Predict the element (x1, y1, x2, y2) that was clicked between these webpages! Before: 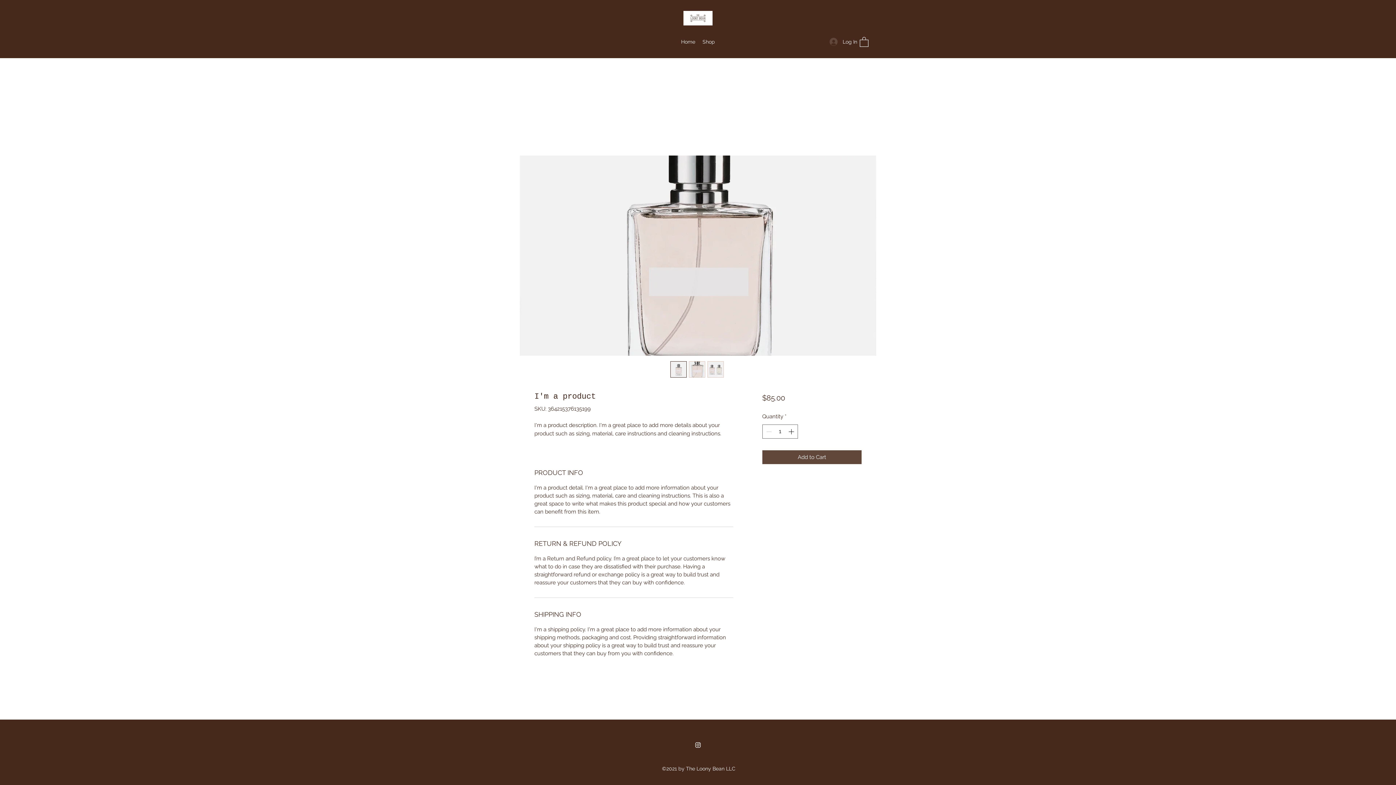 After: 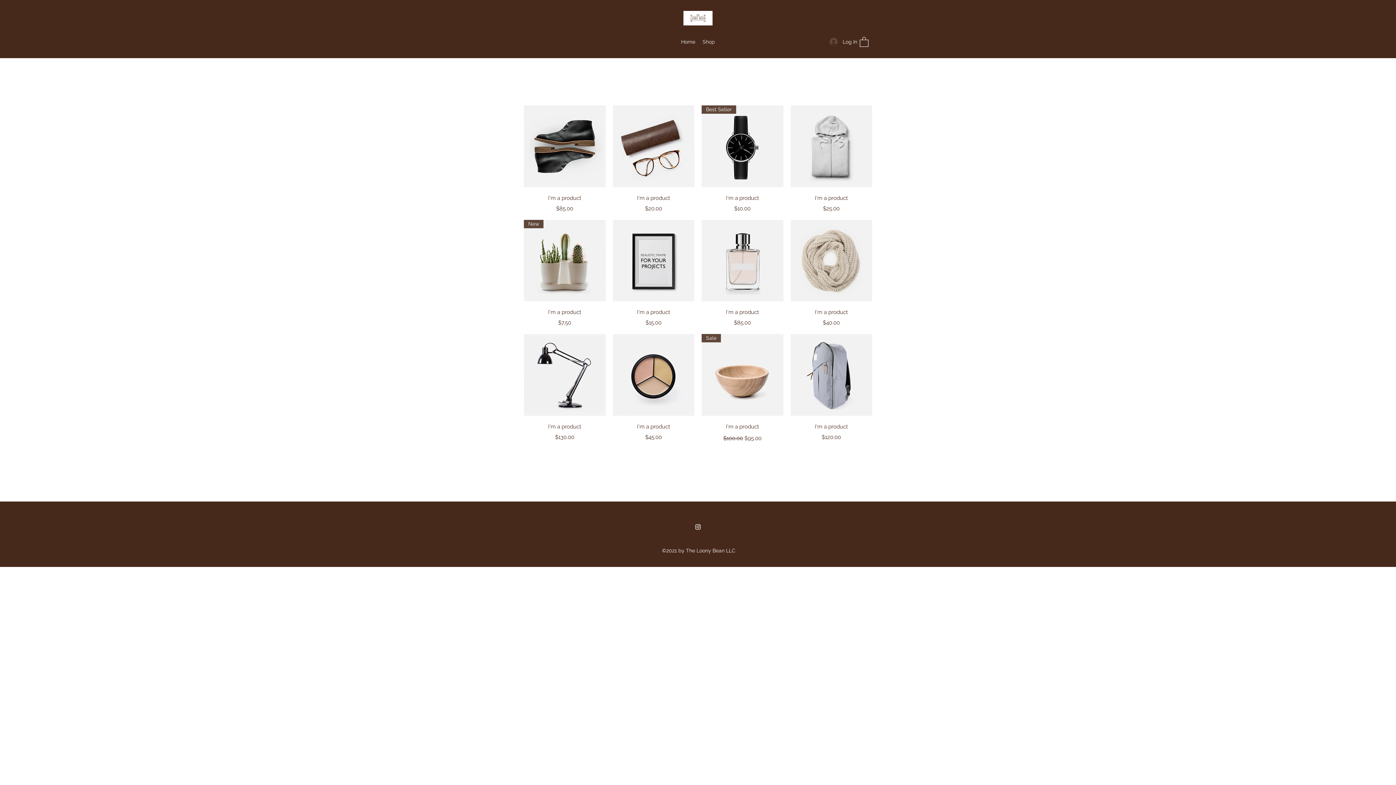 Action: label: Shop bbox: (699, 36, 718, 47)